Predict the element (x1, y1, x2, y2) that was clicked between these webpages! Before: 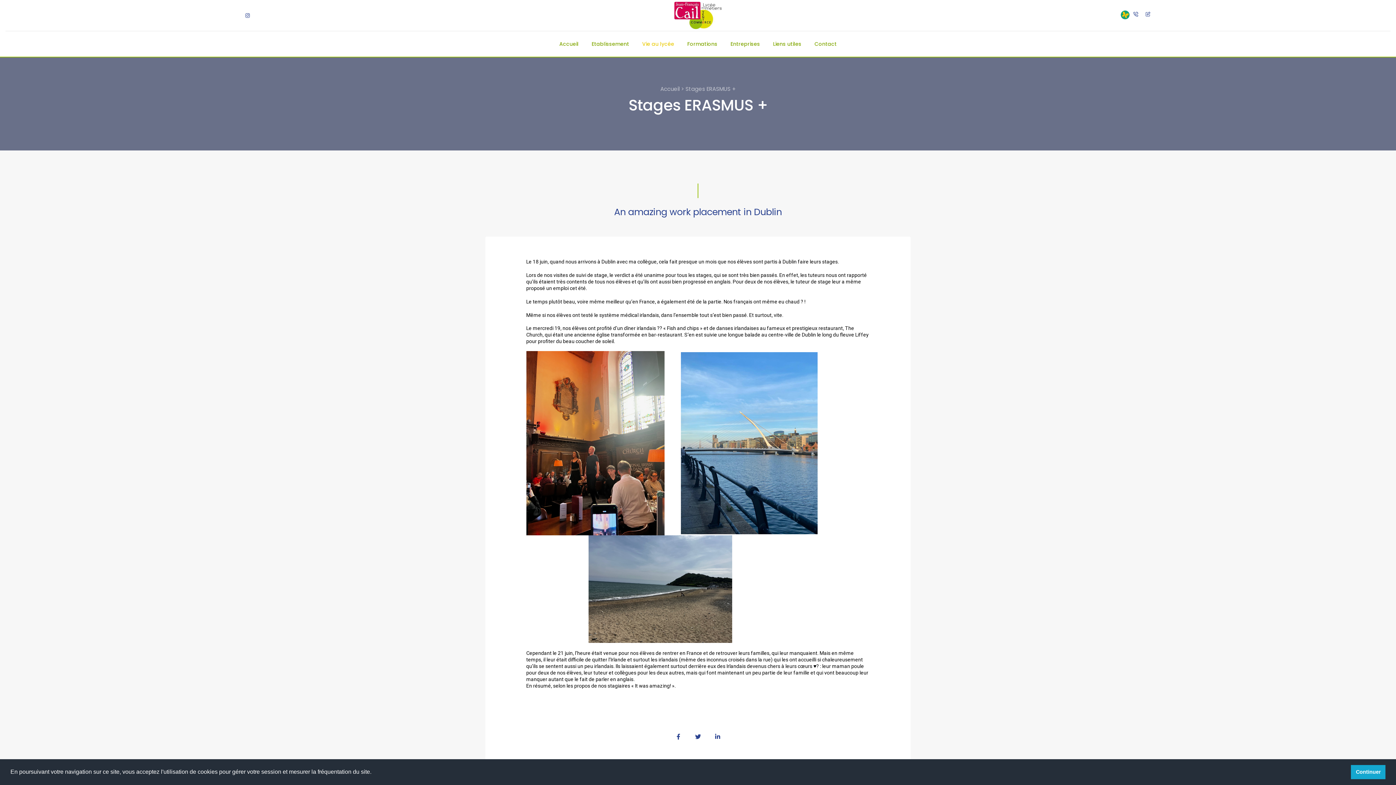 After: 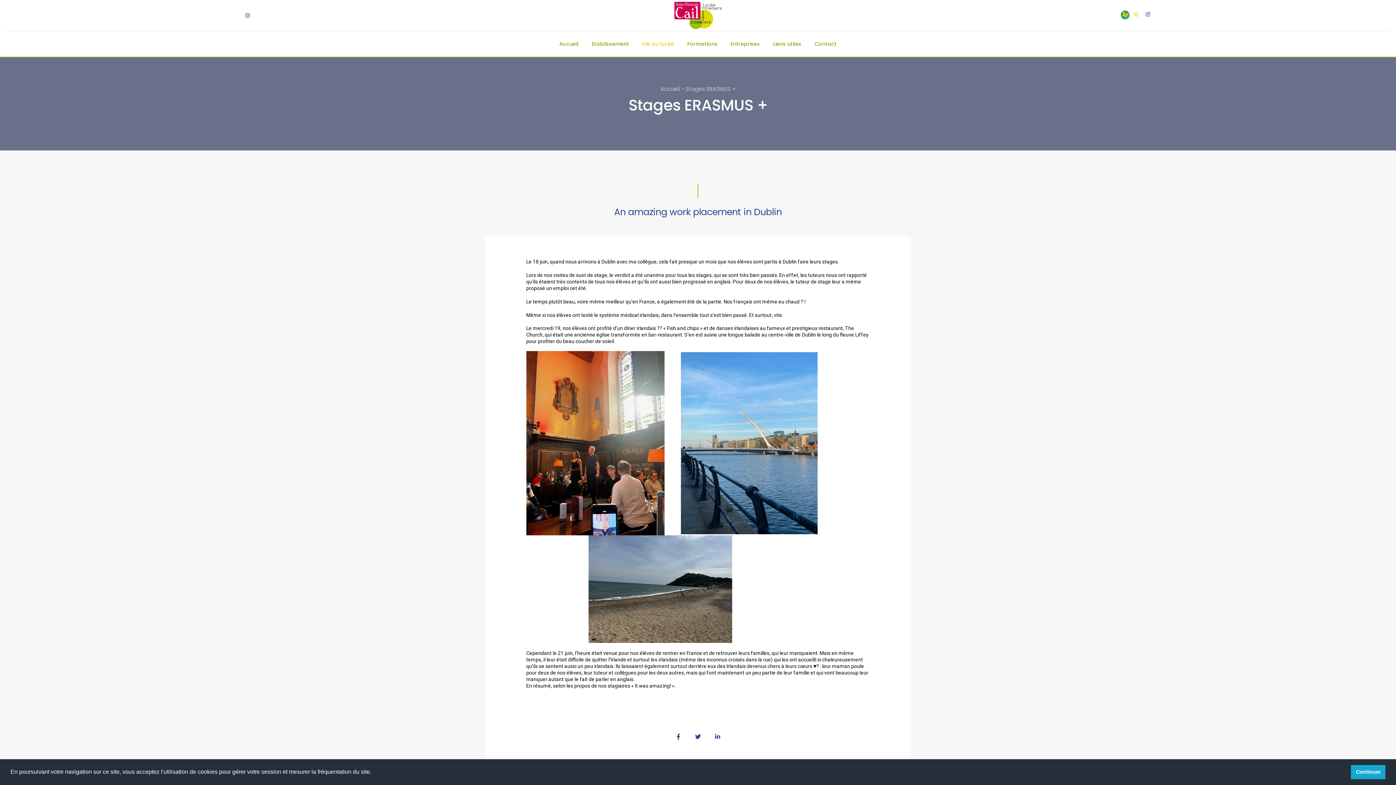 Action: bbox: (1129, 11, 1142, 19)